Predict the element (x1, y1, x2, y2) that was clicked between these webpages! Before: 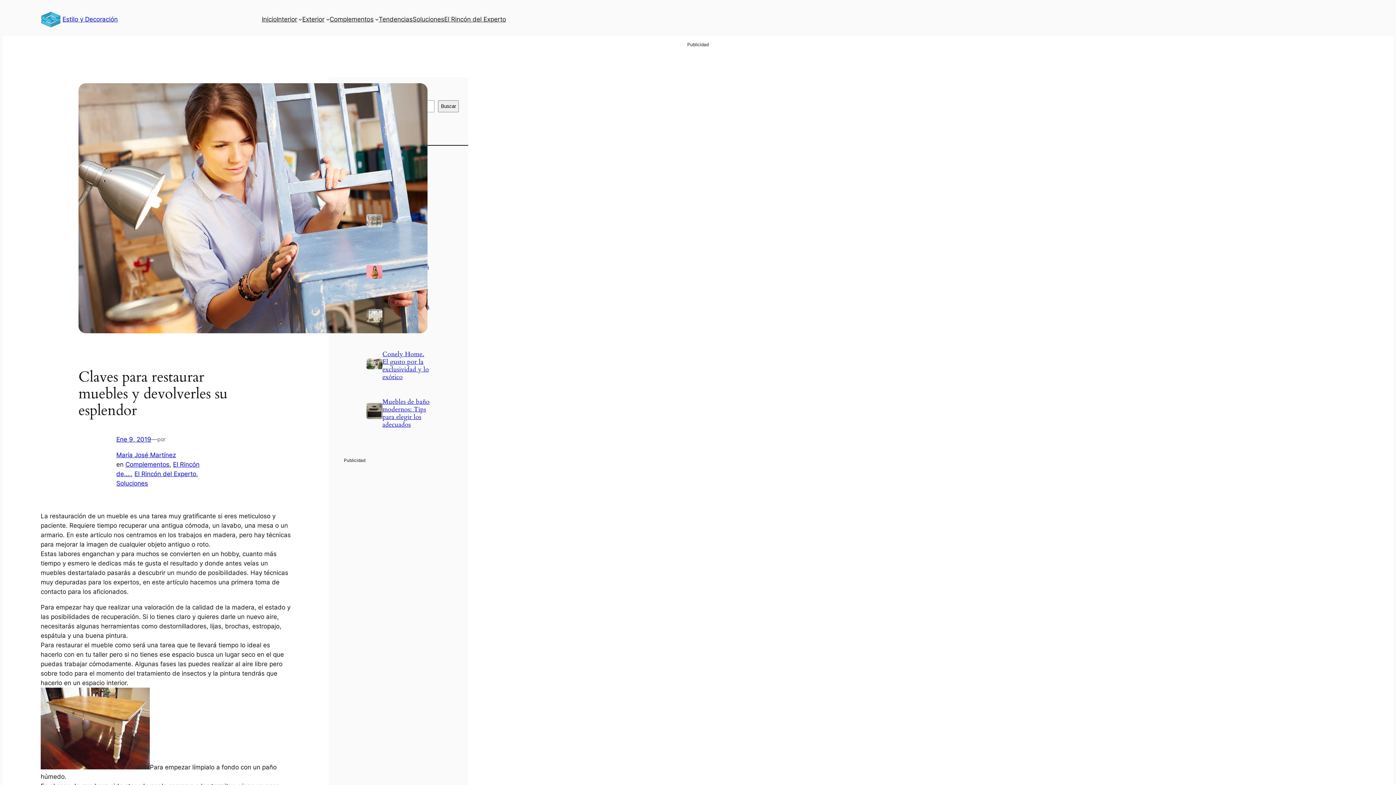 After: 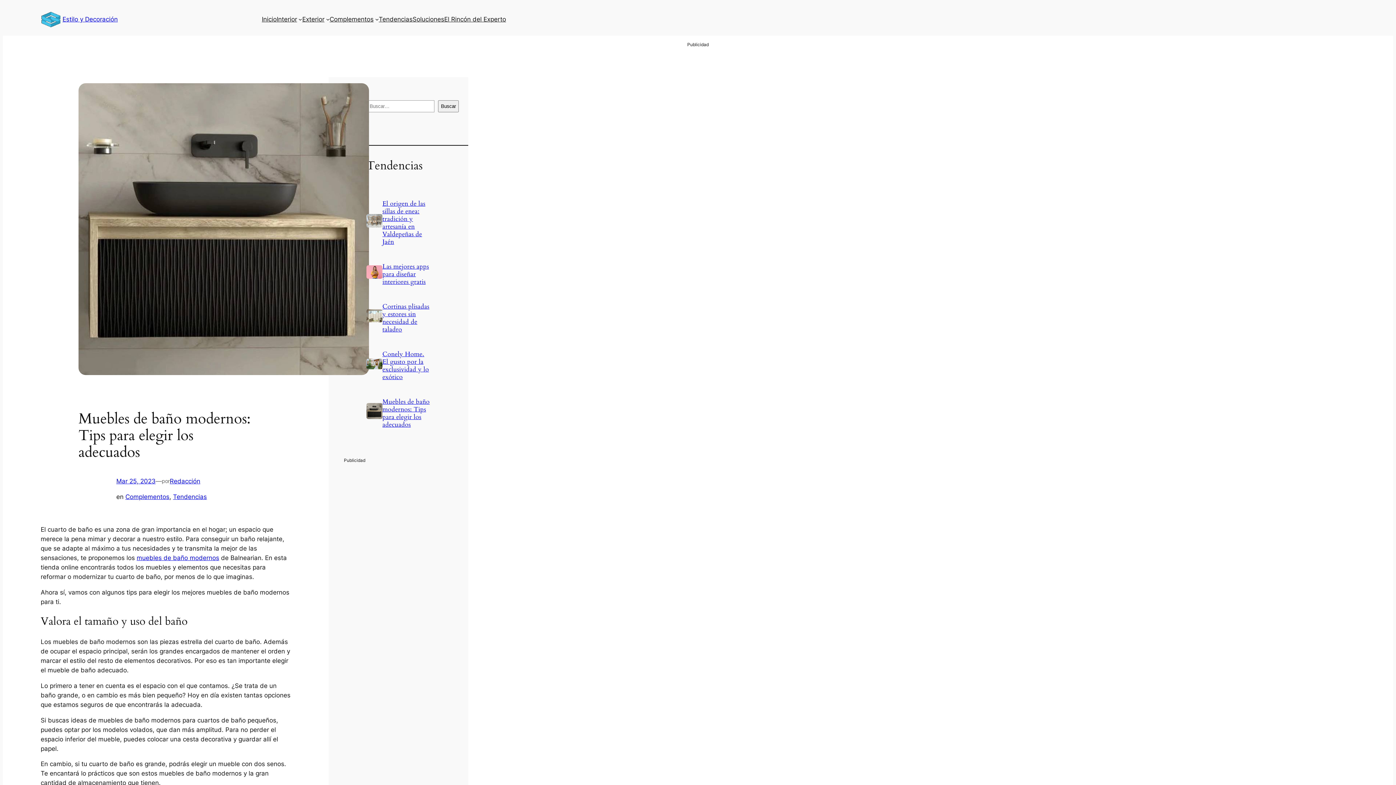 Action: label: Muebles de baño modernos: Tips para elegir los adecuados bbox: (382, 398, 430, 428)